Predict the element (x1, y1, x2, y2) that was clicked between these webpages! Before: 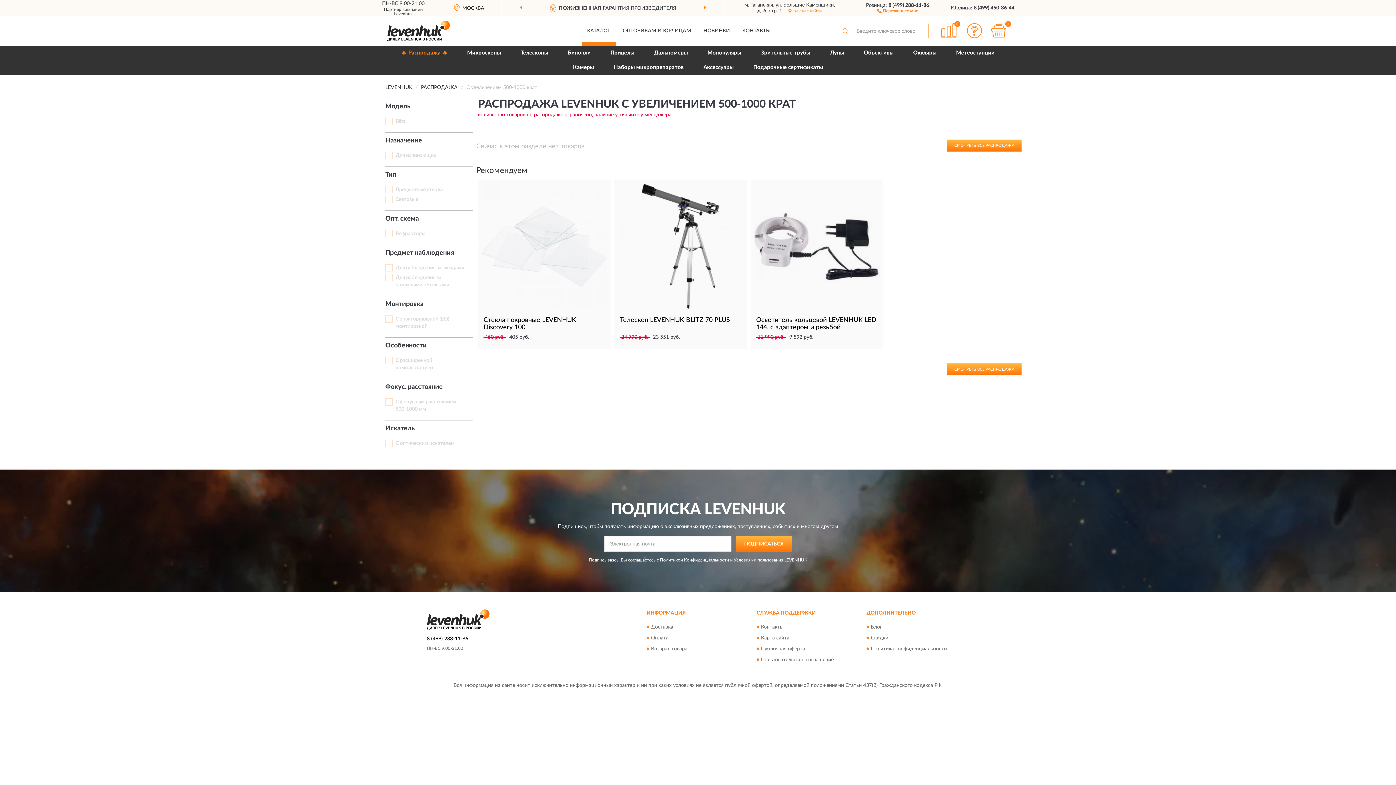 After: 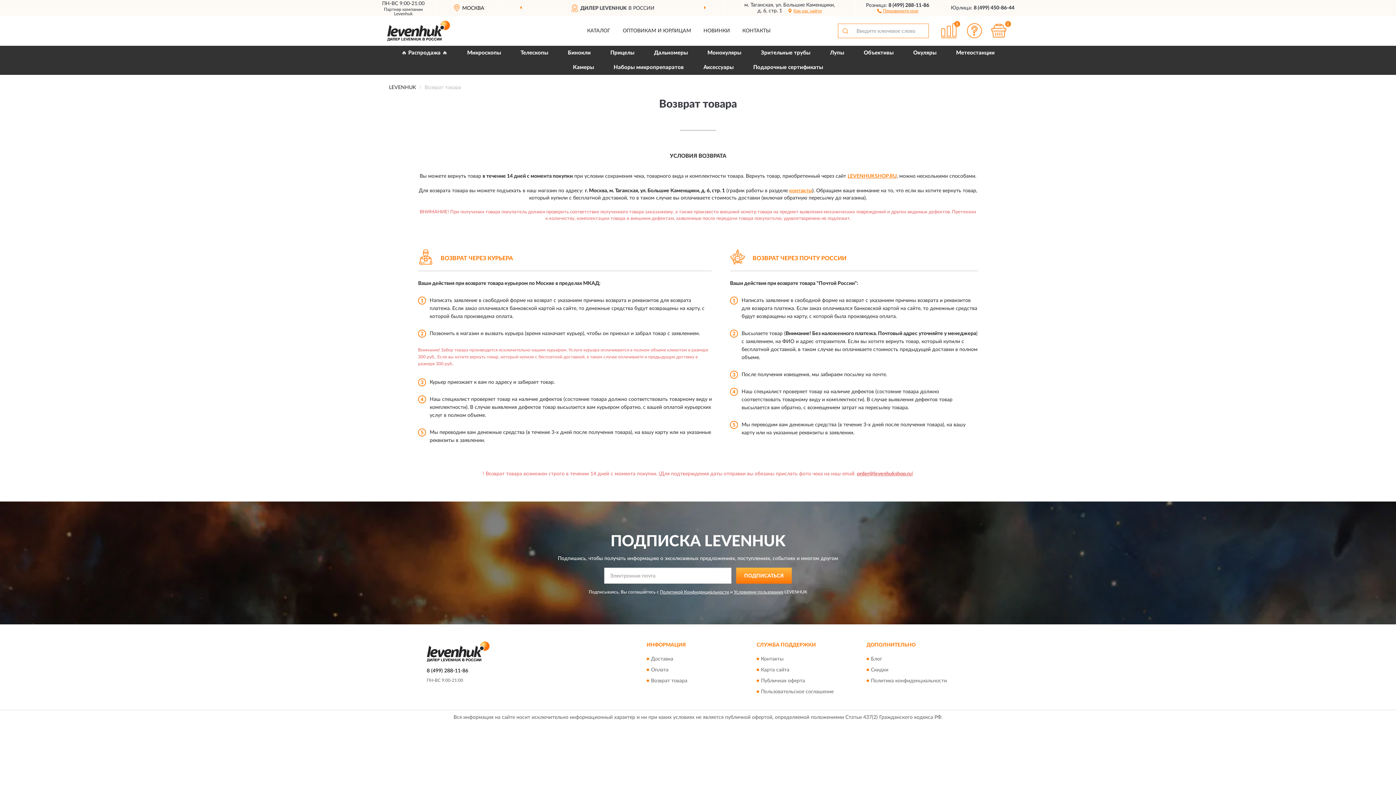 Action: bbox: (651, 646, 687, 651) label: Возврат товара